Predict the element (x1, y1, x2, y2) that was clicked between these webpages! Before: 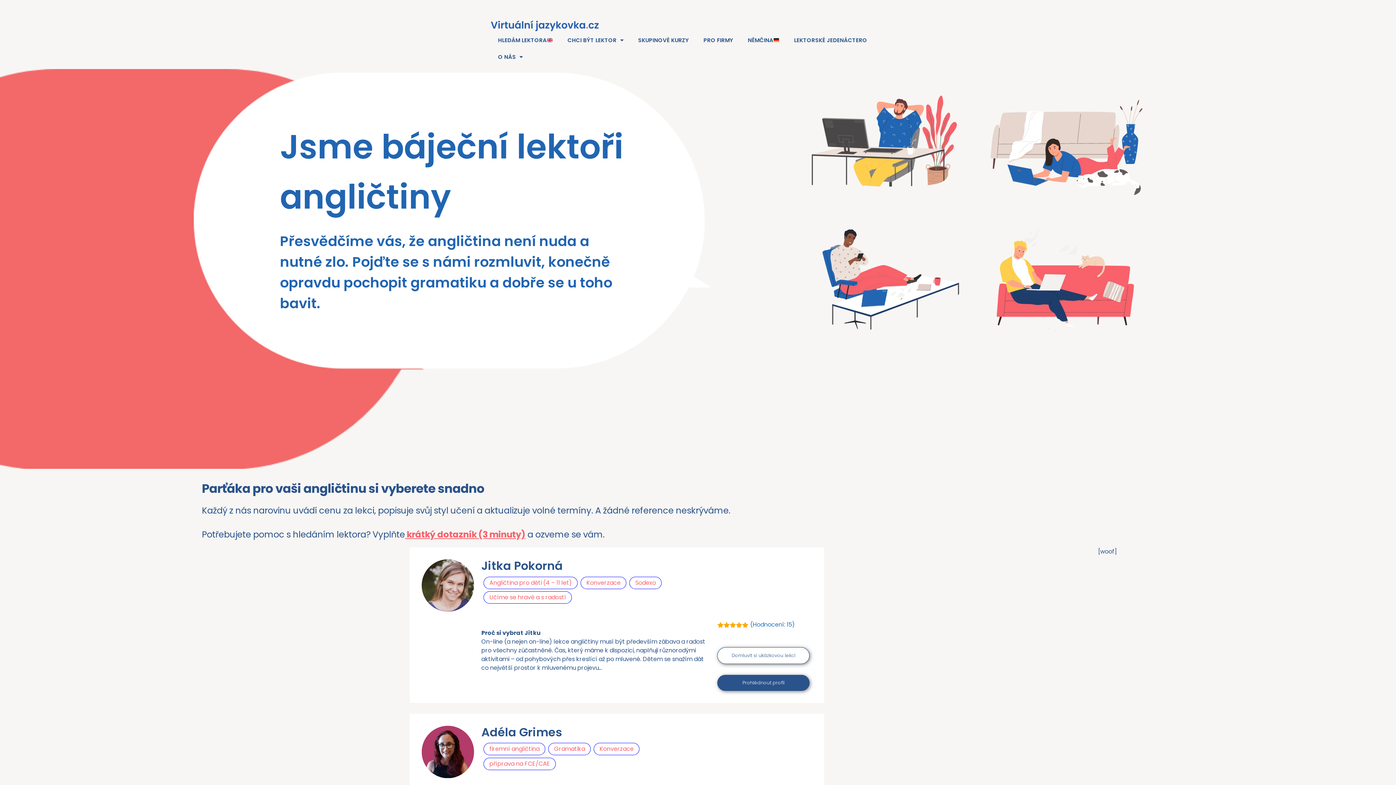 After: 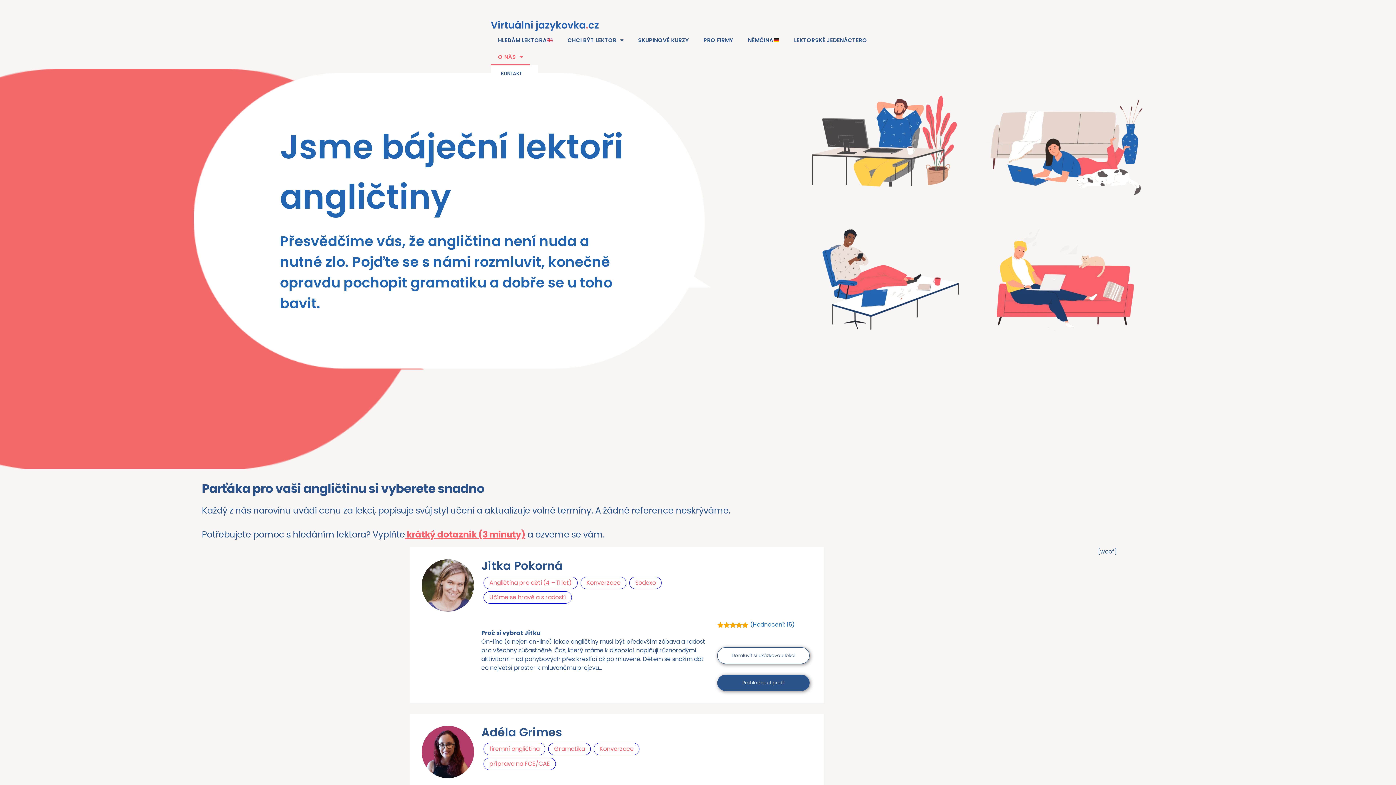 Action: bbox: (490, 48, 523, 65) label: O NÁS